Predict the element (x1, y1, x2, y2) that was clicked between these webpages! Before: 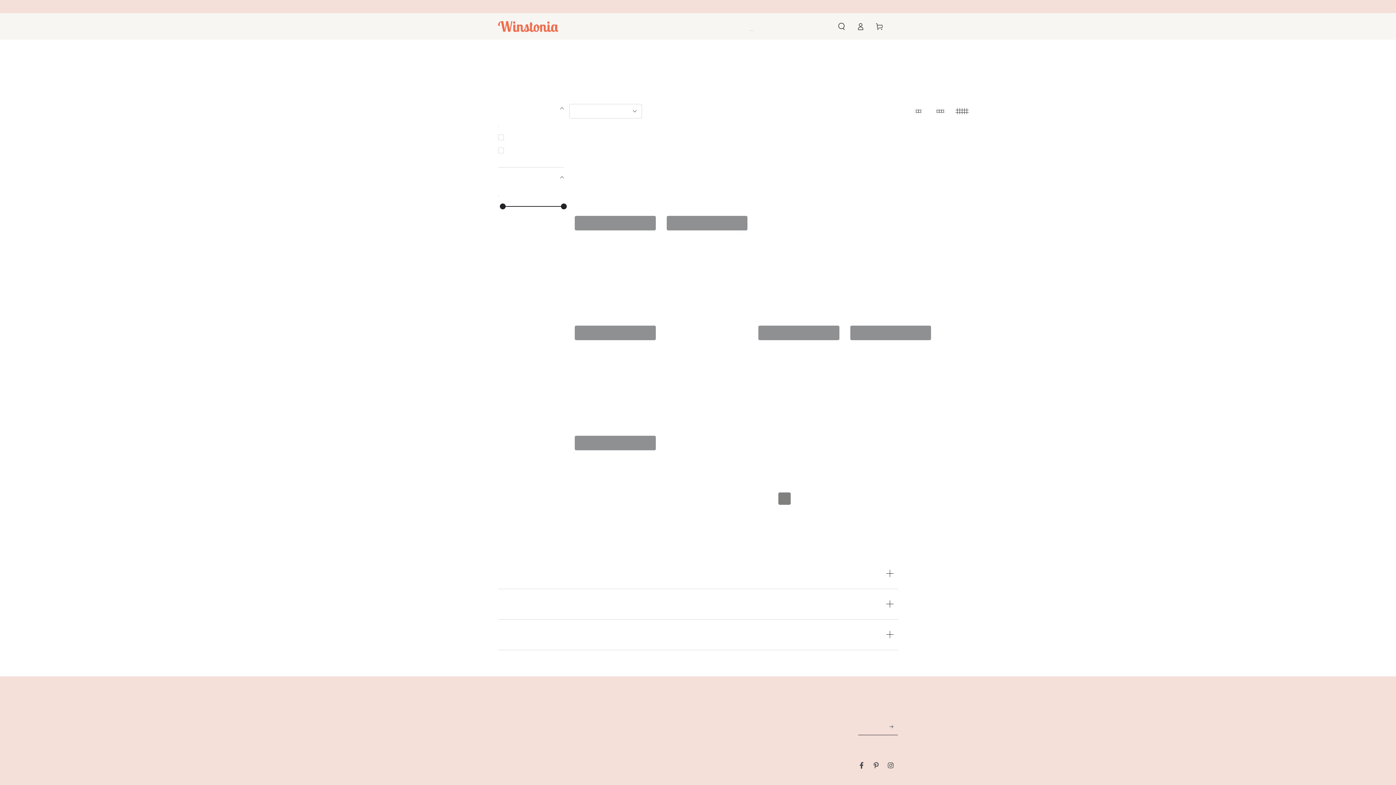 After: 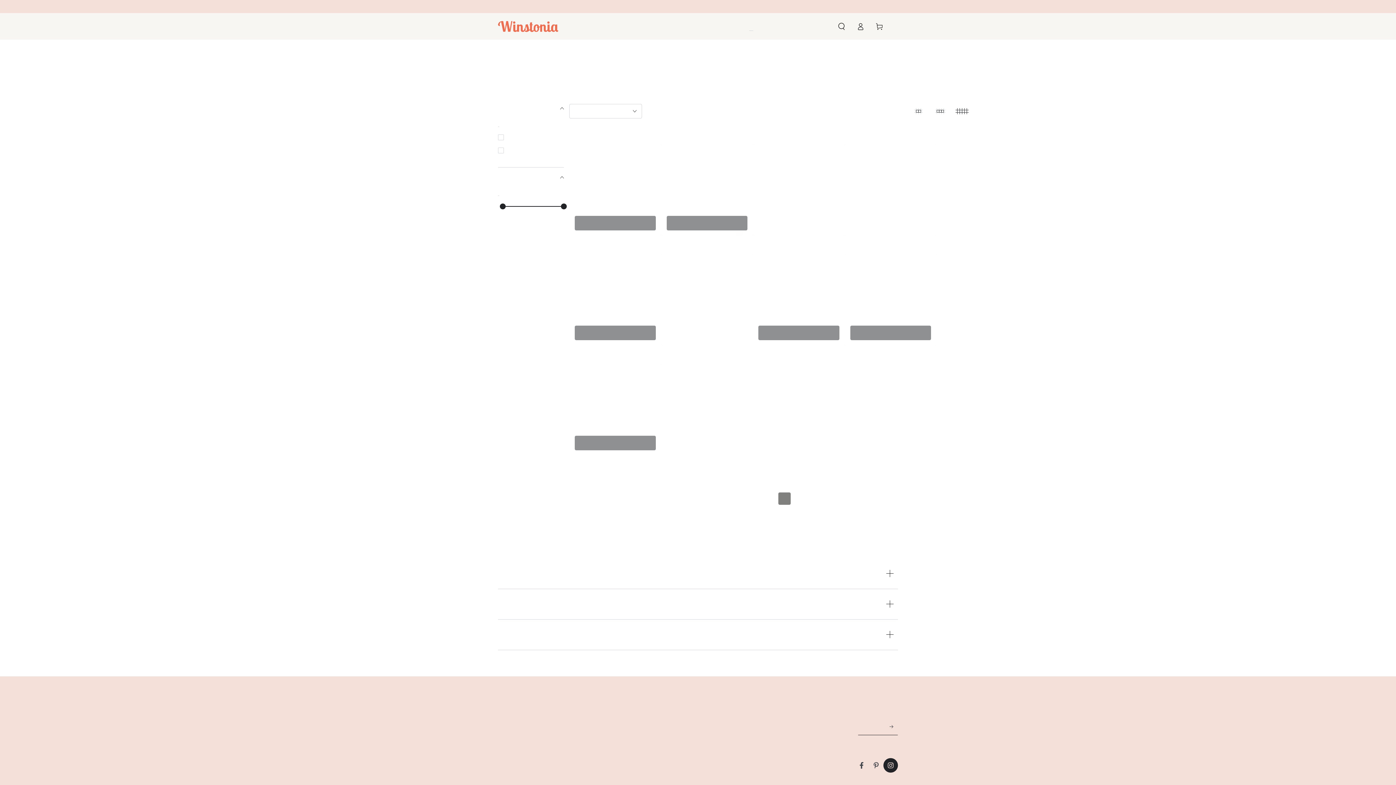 Action: bbox: (883, 758, 898, 772) label: Instagram